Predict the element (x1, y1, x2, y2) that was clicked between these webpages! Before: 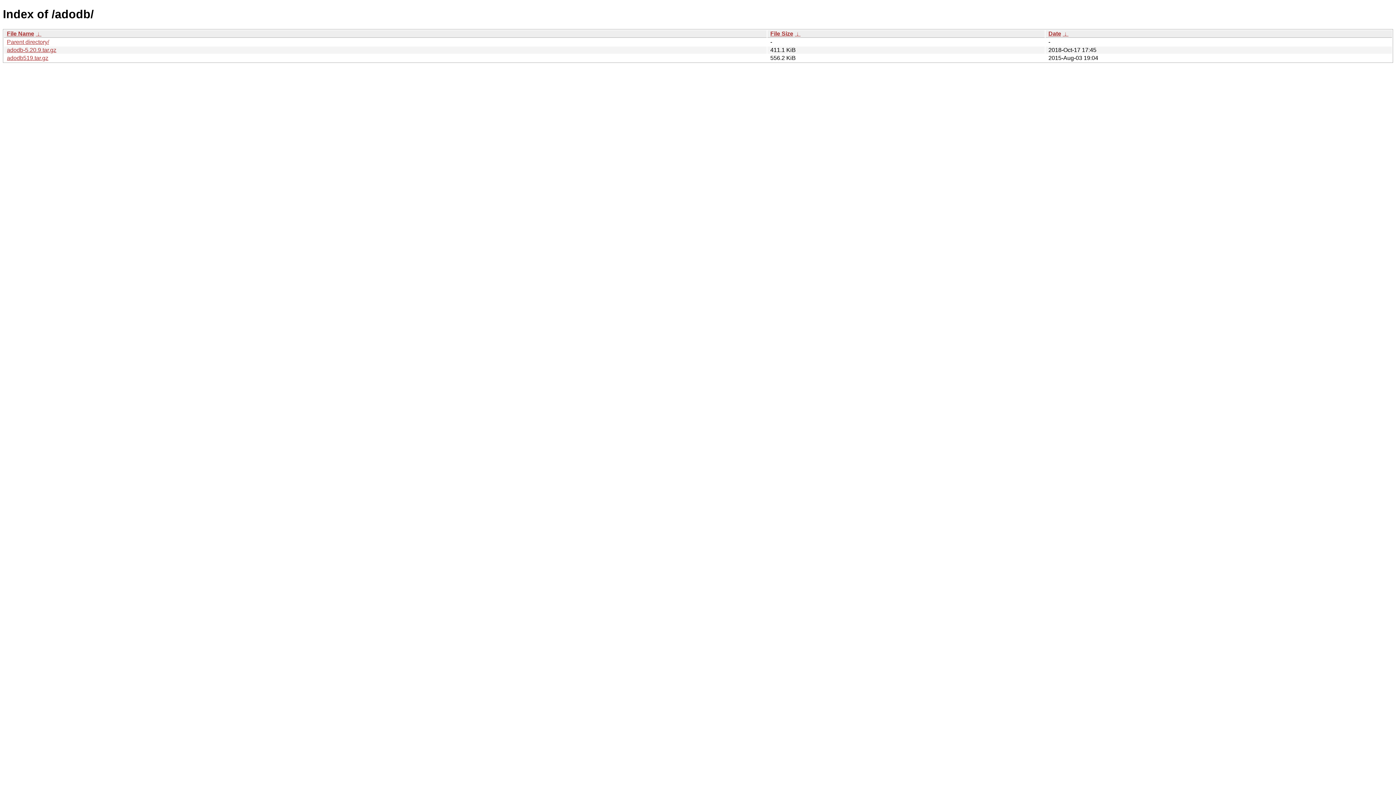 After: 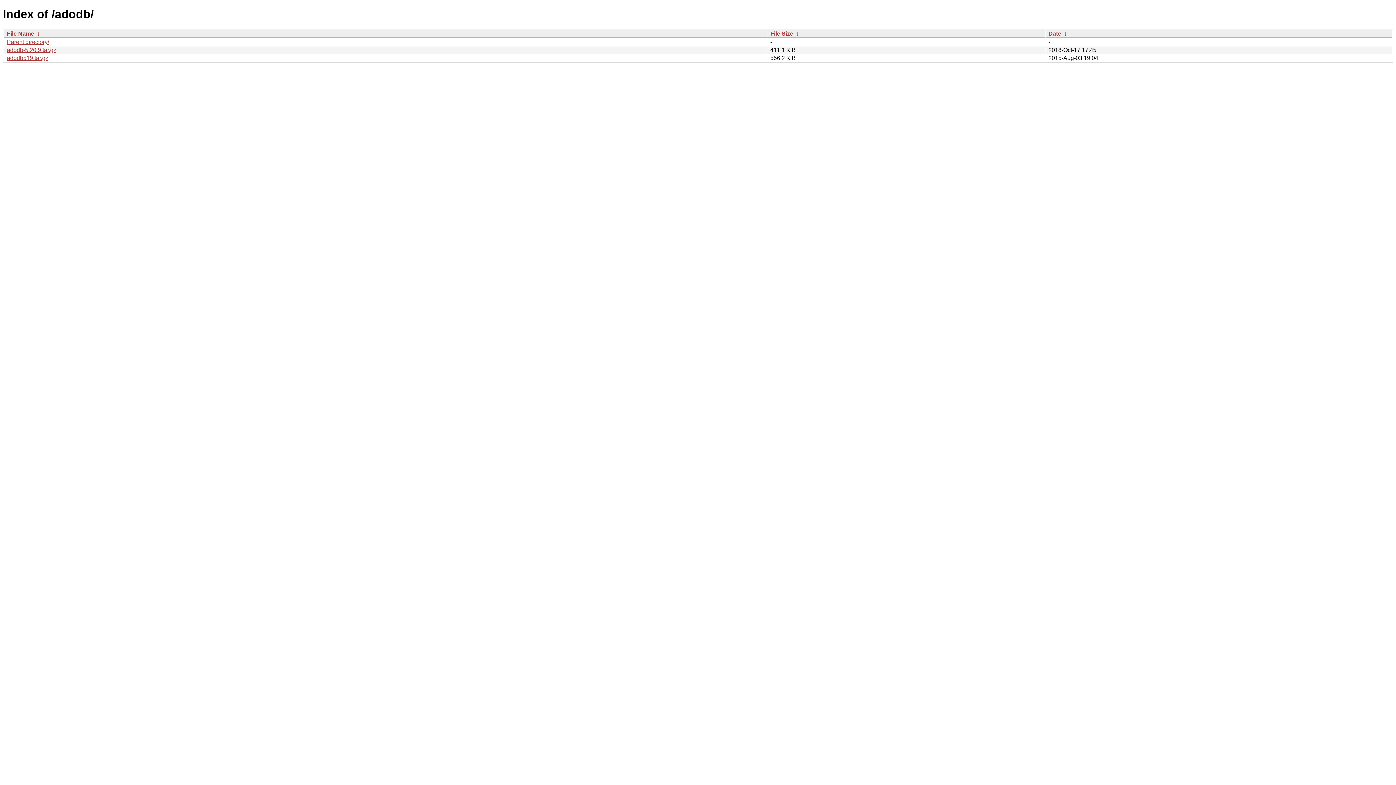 Action: label:  ↓  bbox: (1062, 30, 1068, 36)